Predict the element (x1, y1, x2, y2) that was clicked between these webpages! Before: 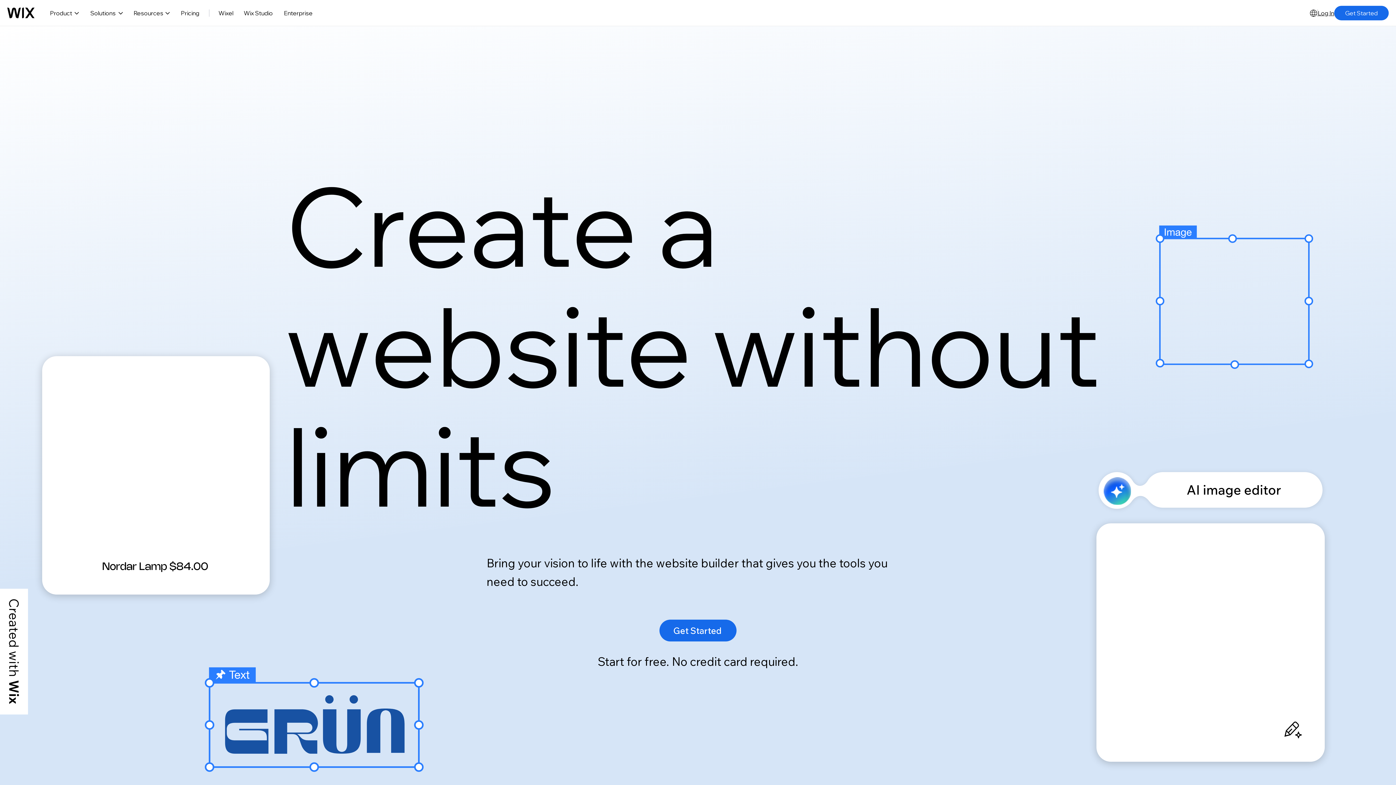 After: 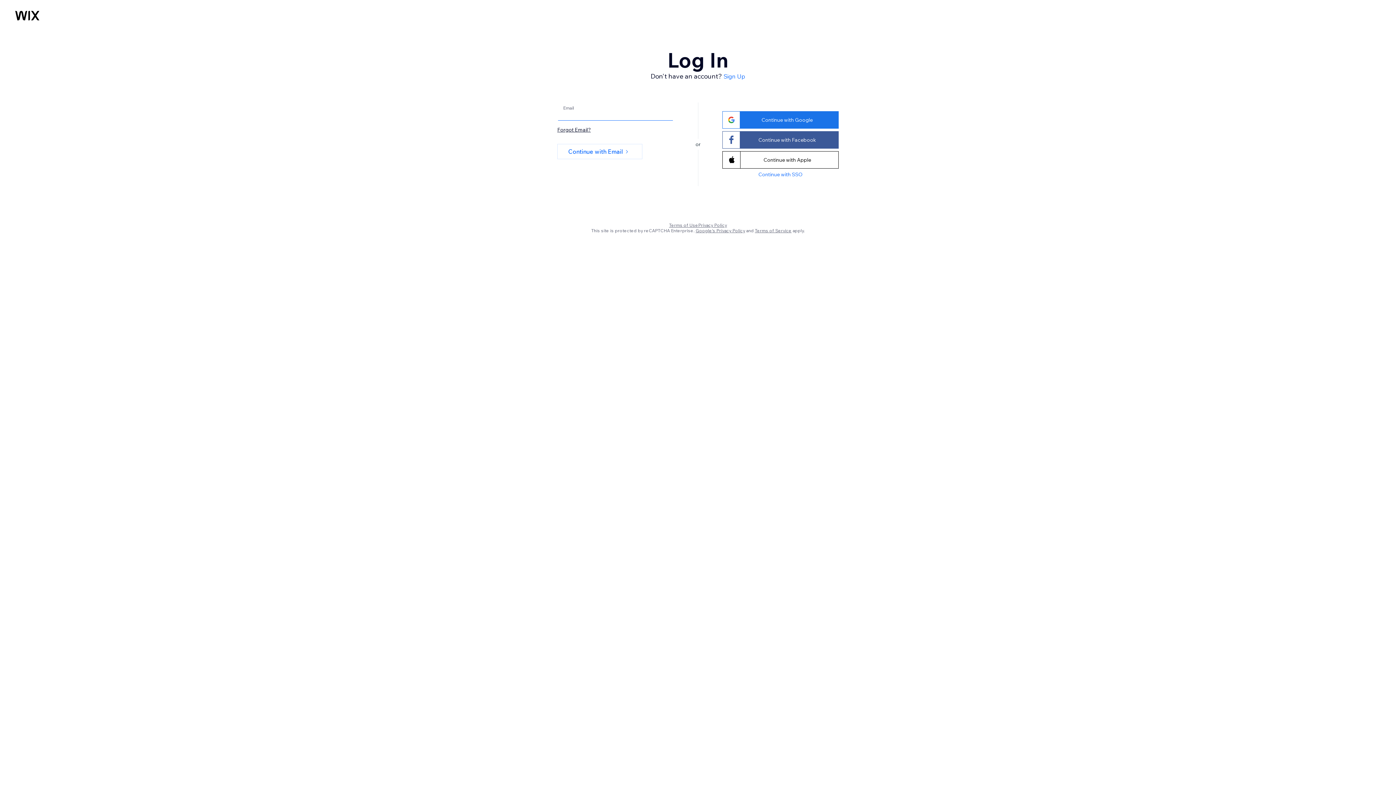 Action: label: Log In bbox: (1318, 9, 1334, 16)